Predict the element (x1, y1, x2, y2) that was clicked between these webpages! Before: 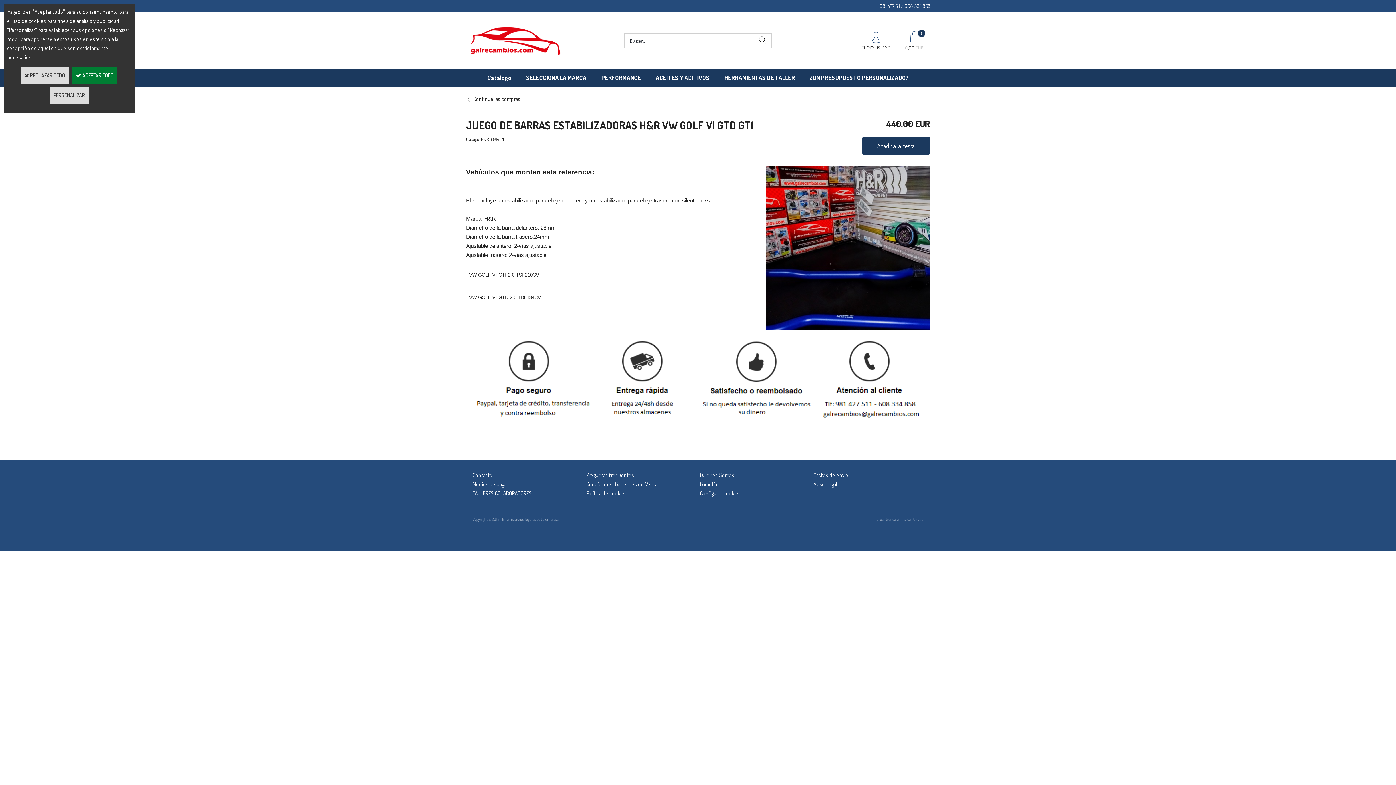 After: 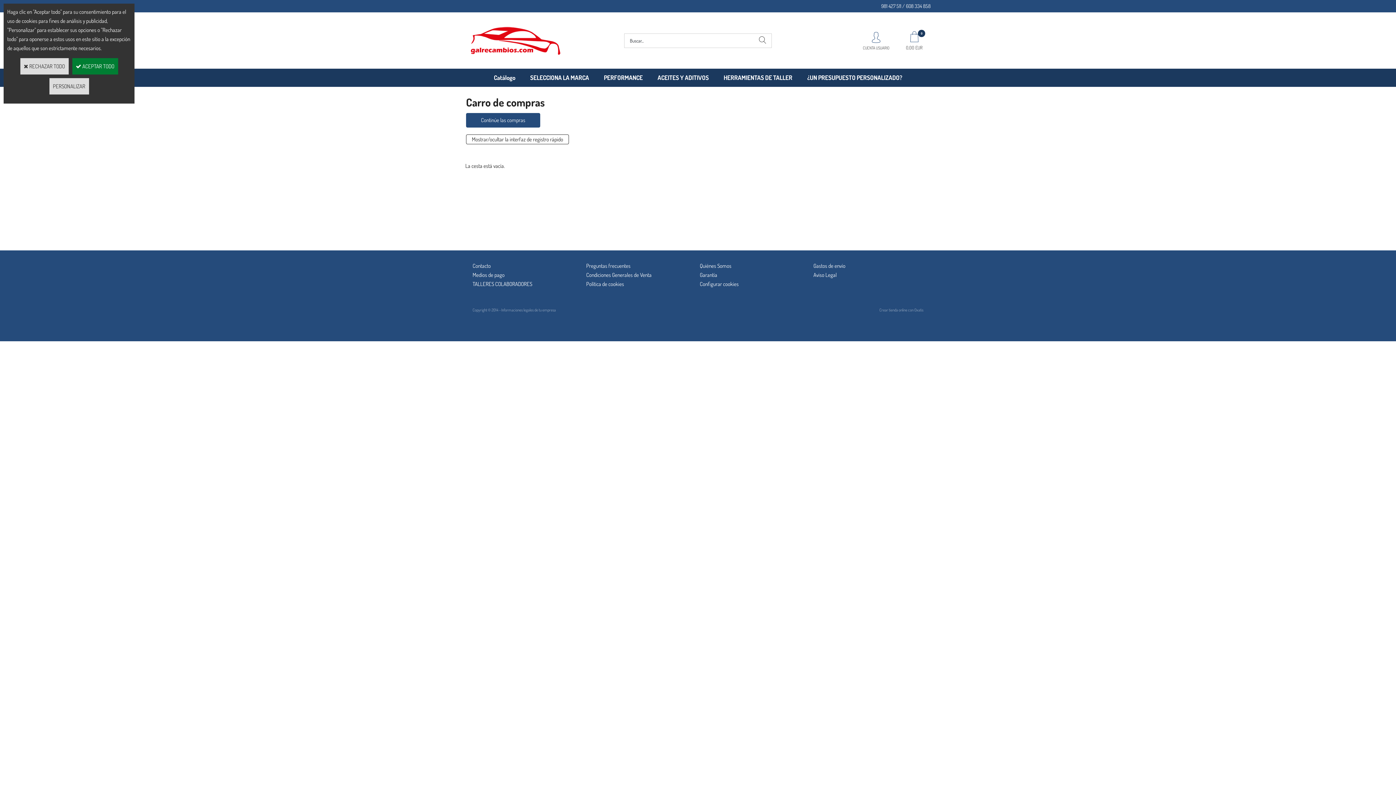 Action: bbox: (907, 29, 921, 44)